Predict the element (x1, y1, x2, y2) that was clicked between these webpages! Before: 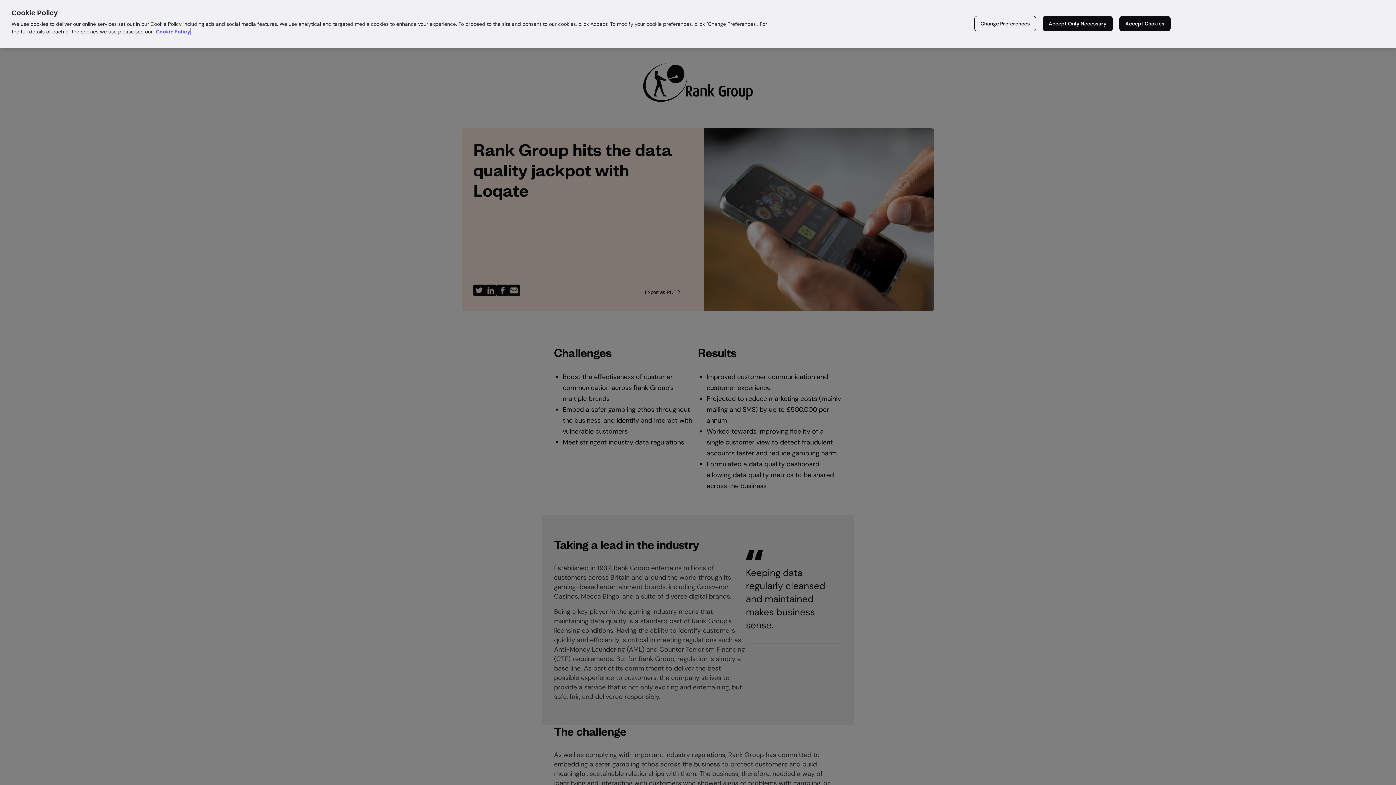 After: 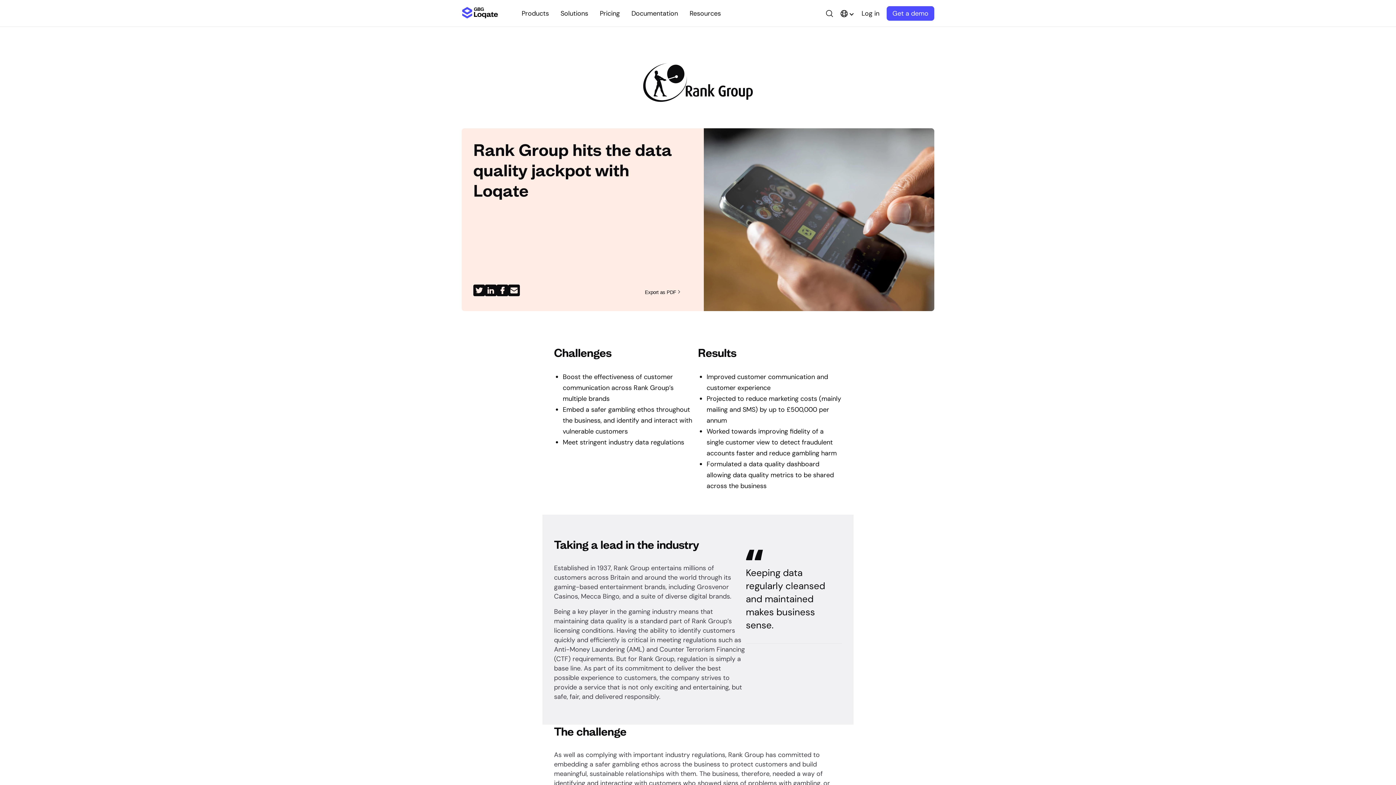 Action: label: Accept Cookies bbox: (1119, 16, 1170, 31)